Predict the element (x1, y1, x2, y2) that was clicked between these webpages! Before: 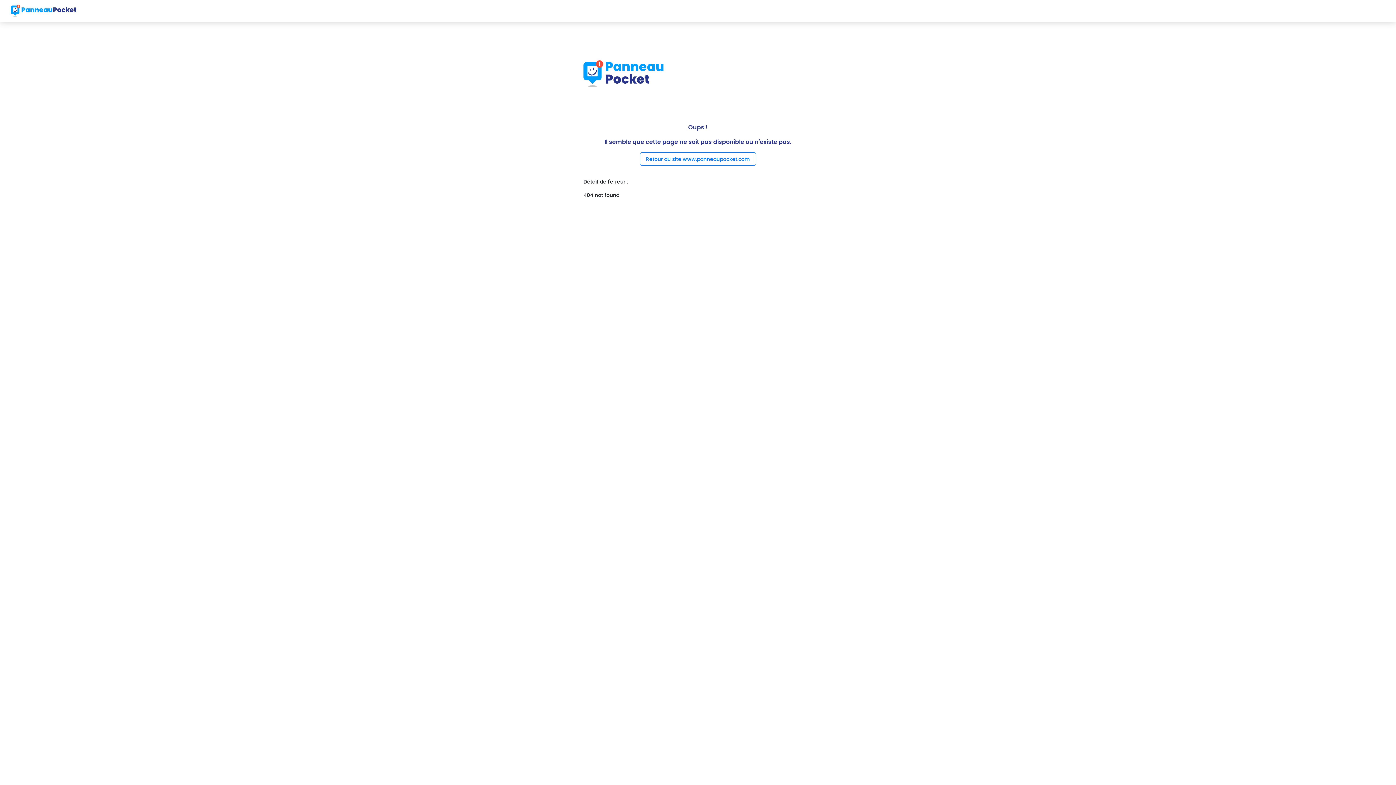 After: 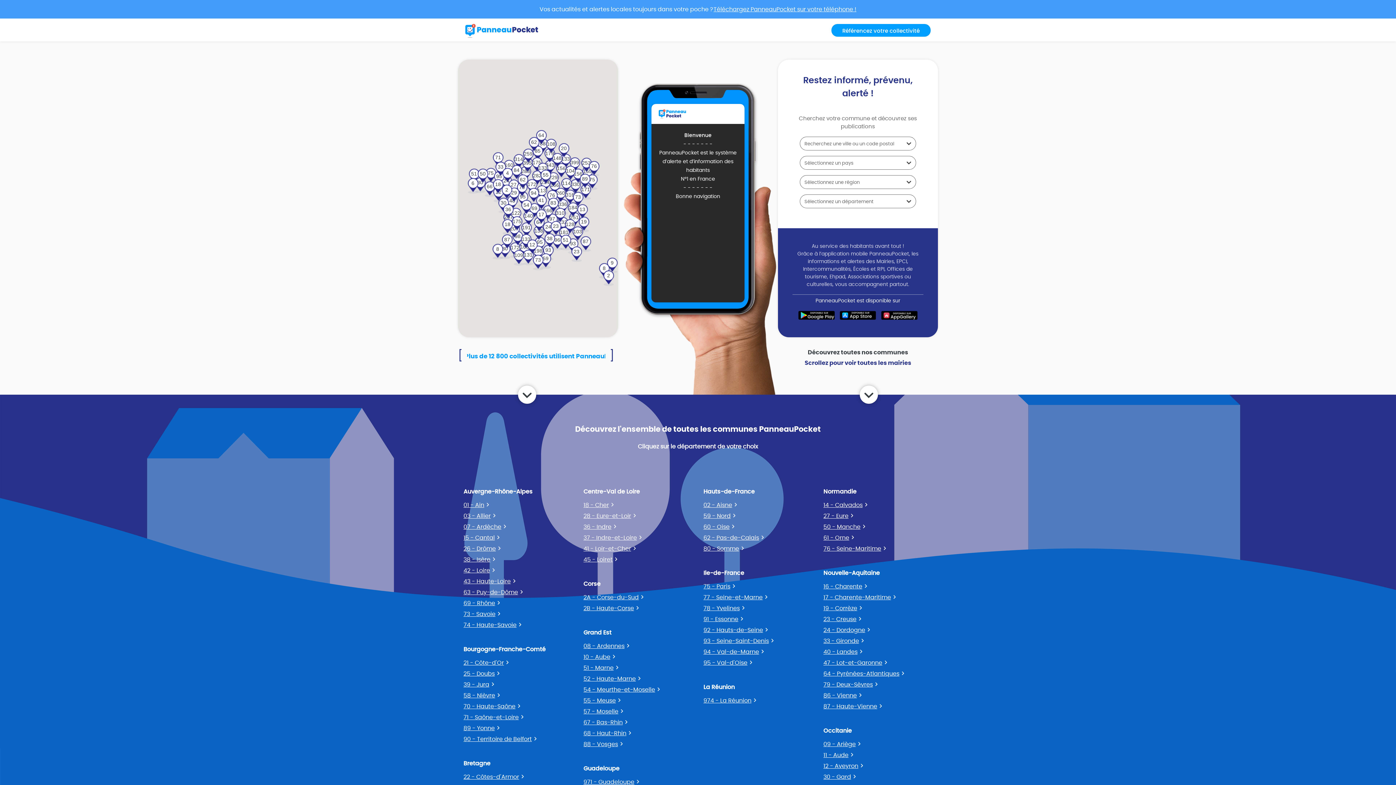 Action: bbox: (10, 2, 76, 18)